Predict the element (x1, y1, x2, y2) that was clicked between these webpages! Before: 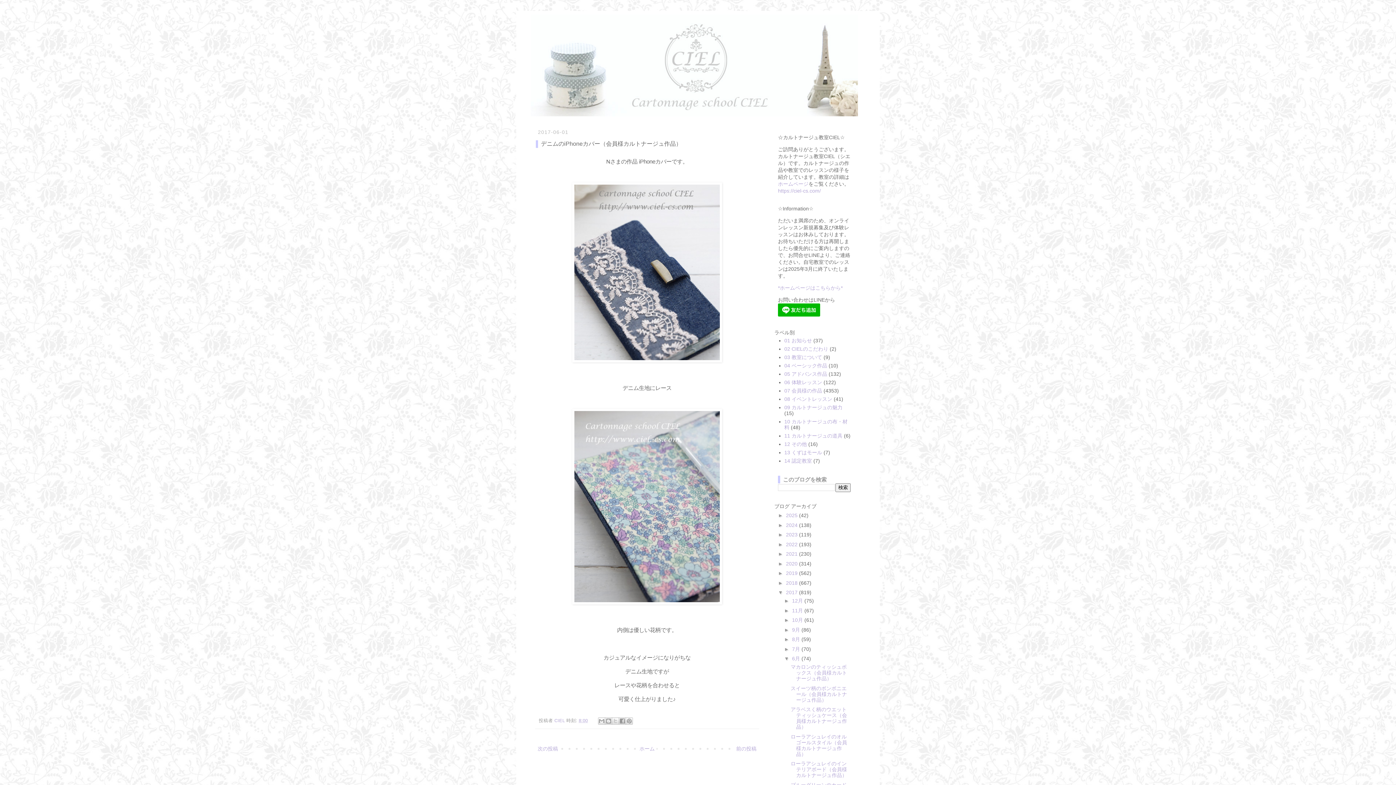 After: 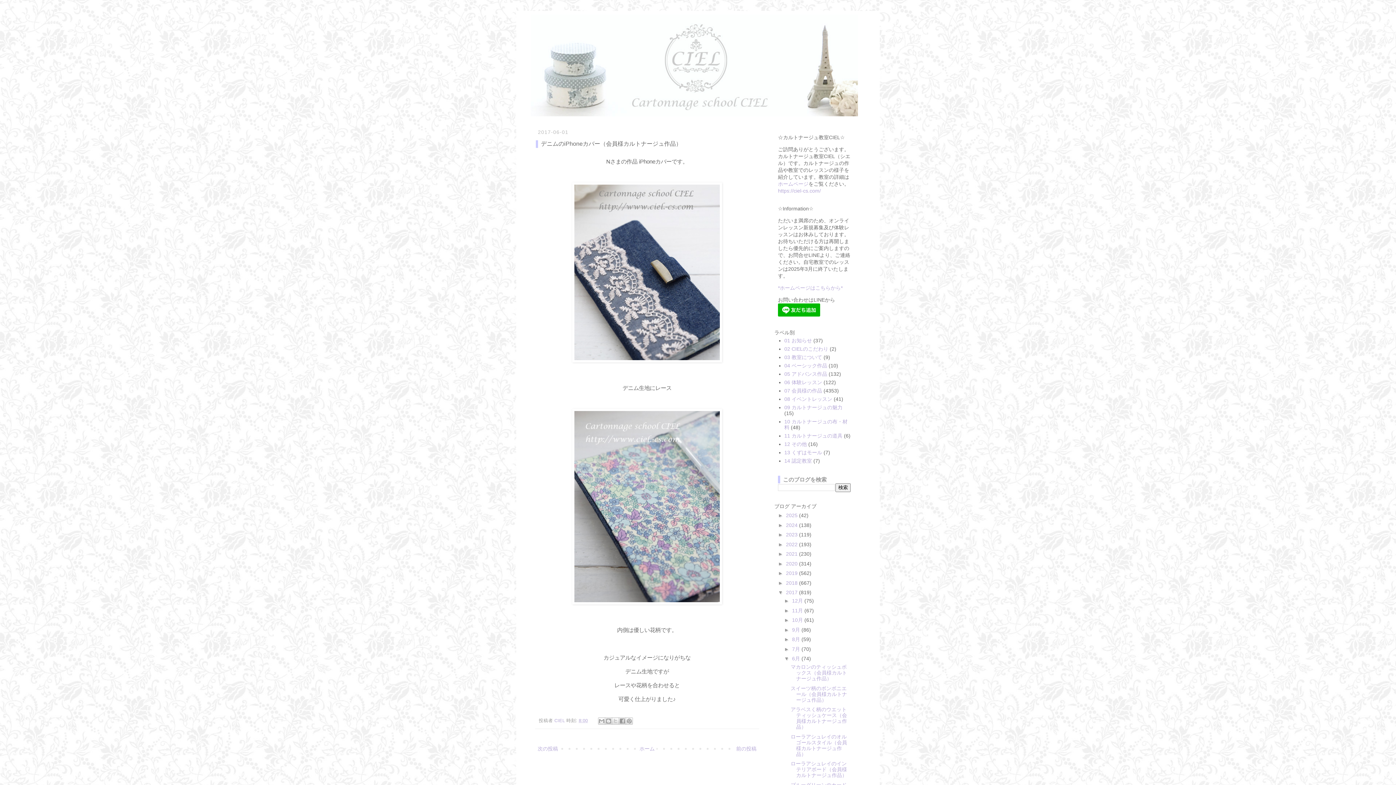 Action: label: 8:00 bbox: (578, 718, 588, 723)